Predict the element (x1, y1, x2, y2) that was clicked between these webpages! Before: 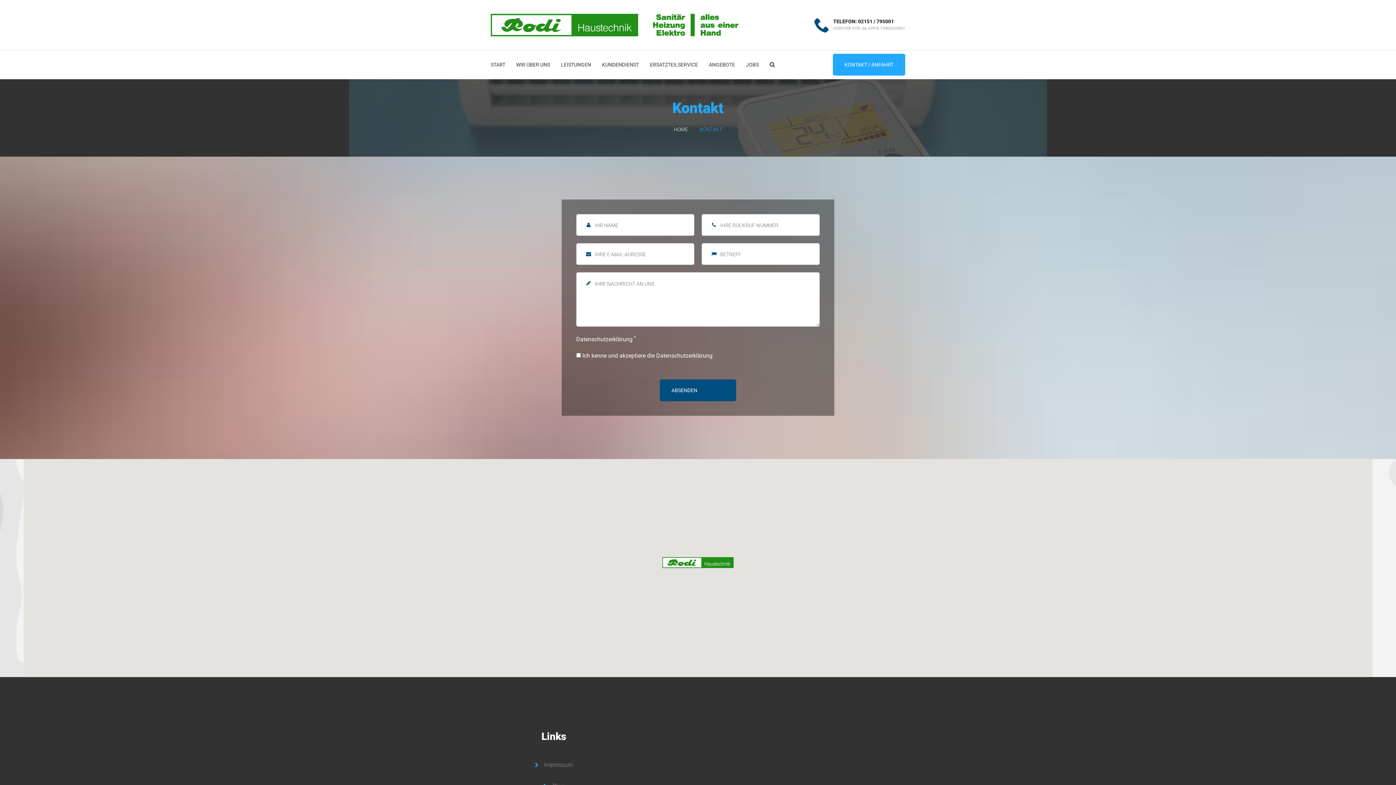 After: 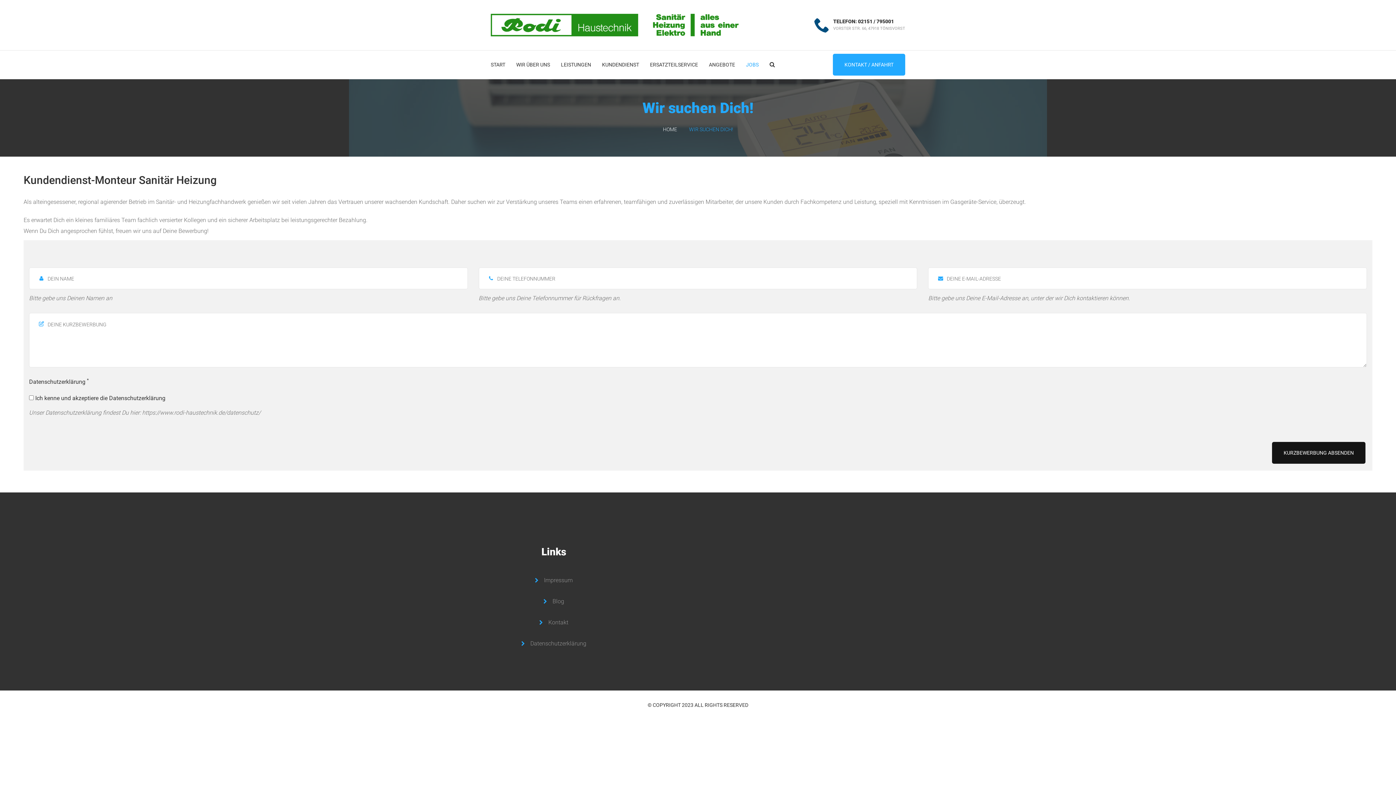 Action: bbox: (746, 50, 758, 79) label: JOBS